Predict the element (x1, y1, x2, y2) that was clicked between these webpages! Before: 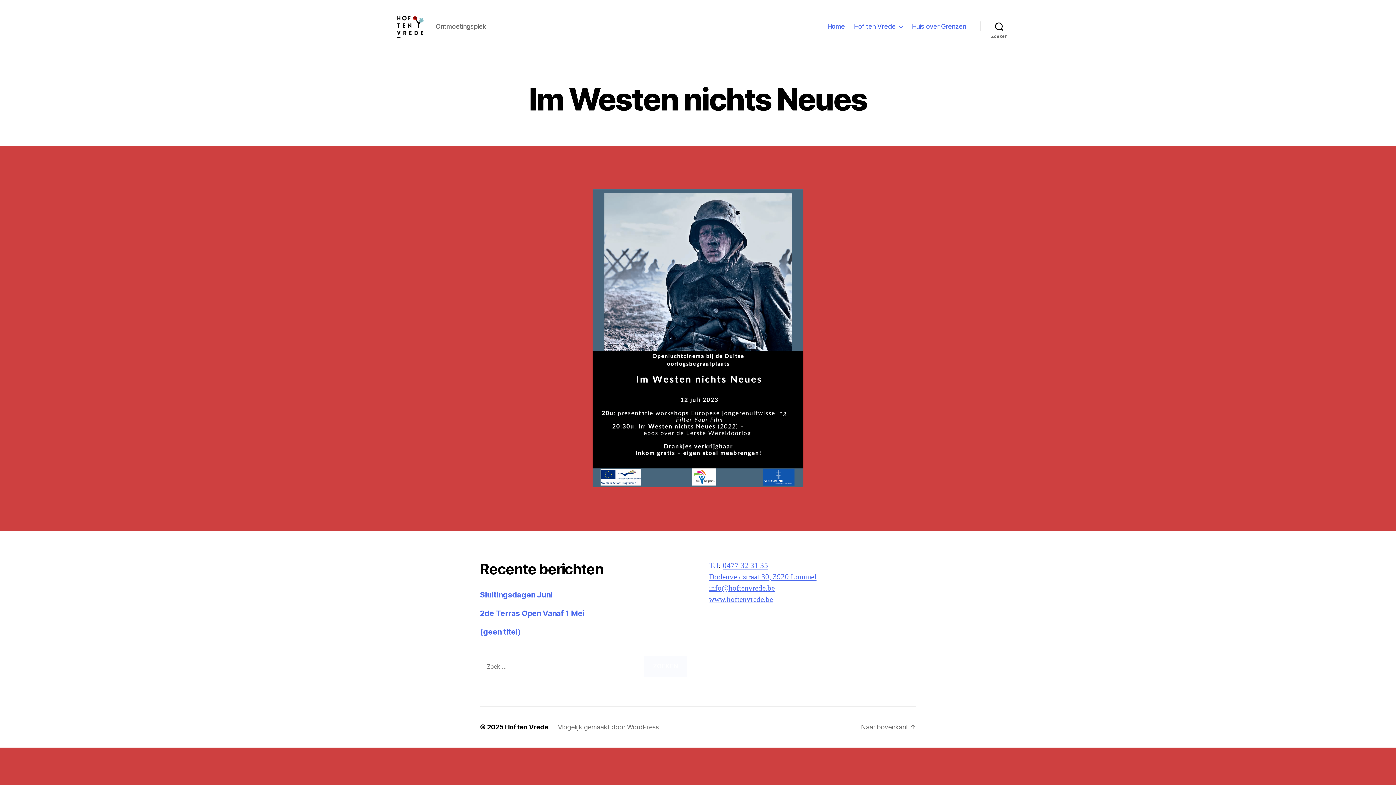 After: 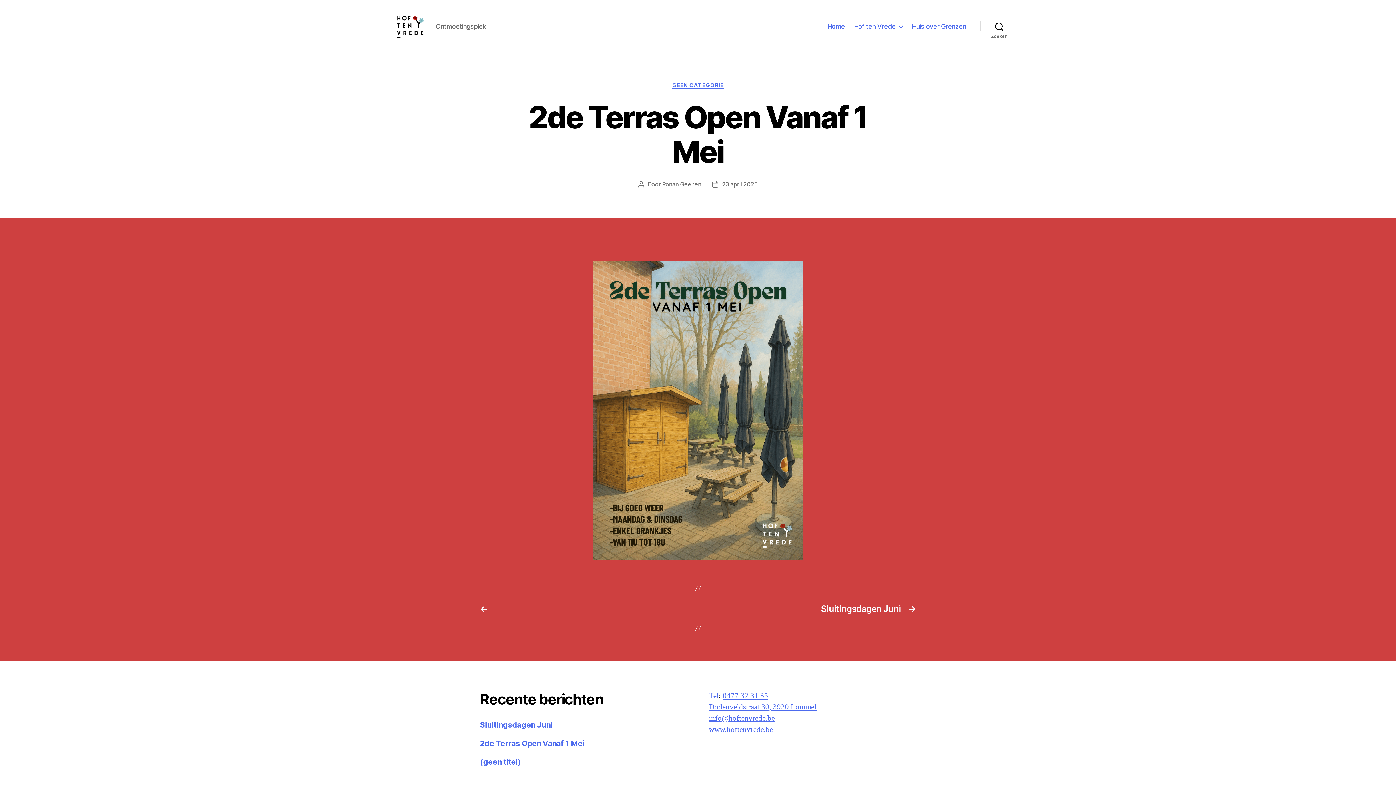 Action: bbox: (480, 609, 584, 618) label: 2de Terras Open Vanaf 1 Mei